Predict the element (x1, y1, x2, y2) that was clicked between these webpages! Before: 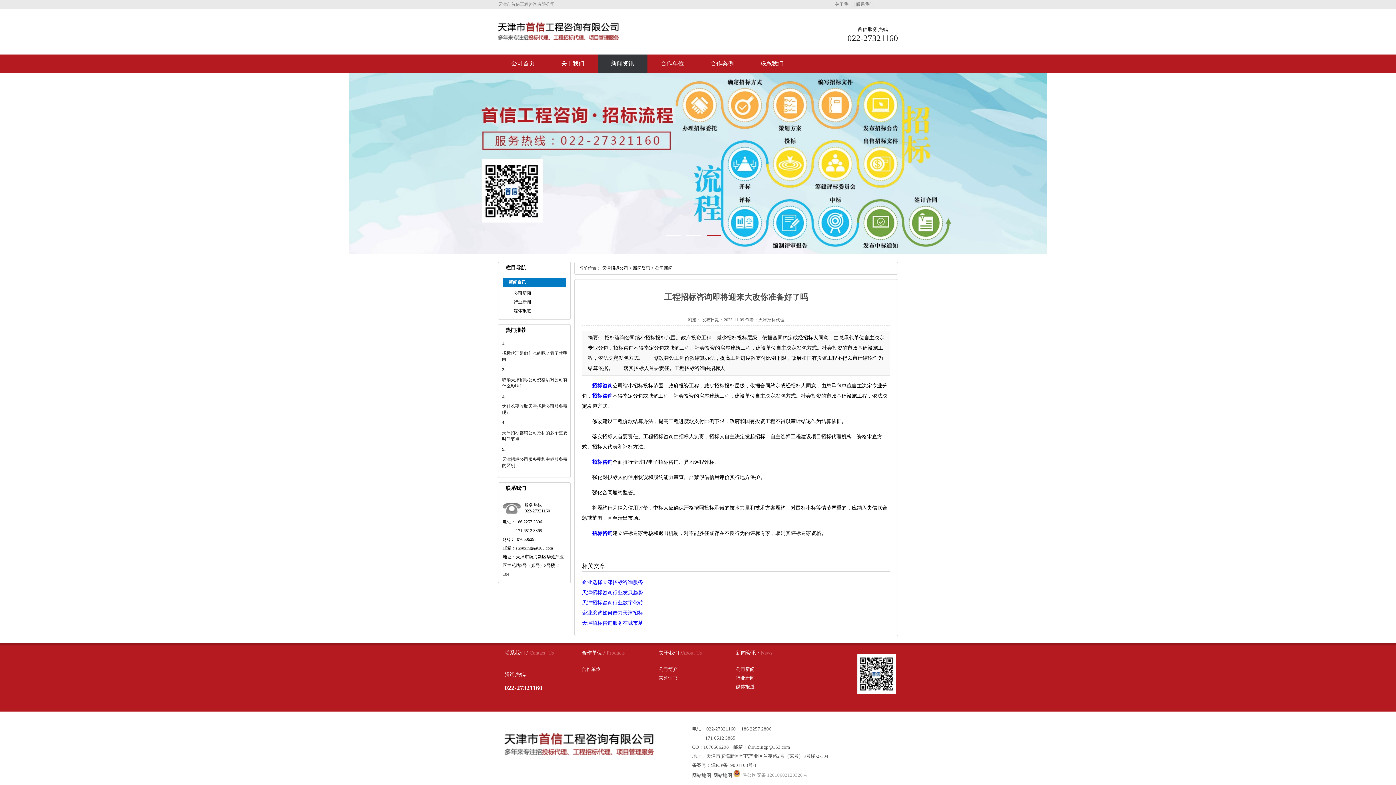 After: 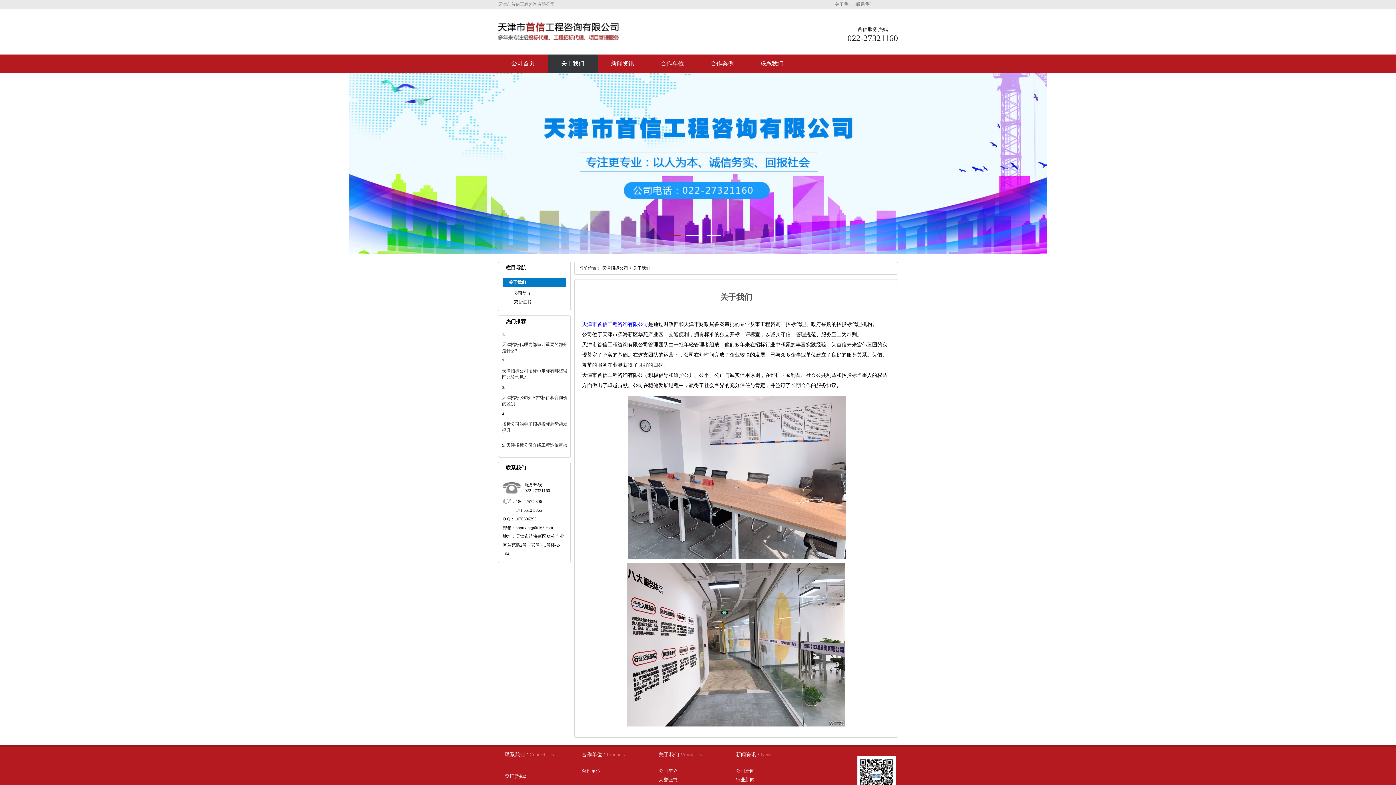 Action: label: 关于我们 bbox: (835, 1, 852, 6)